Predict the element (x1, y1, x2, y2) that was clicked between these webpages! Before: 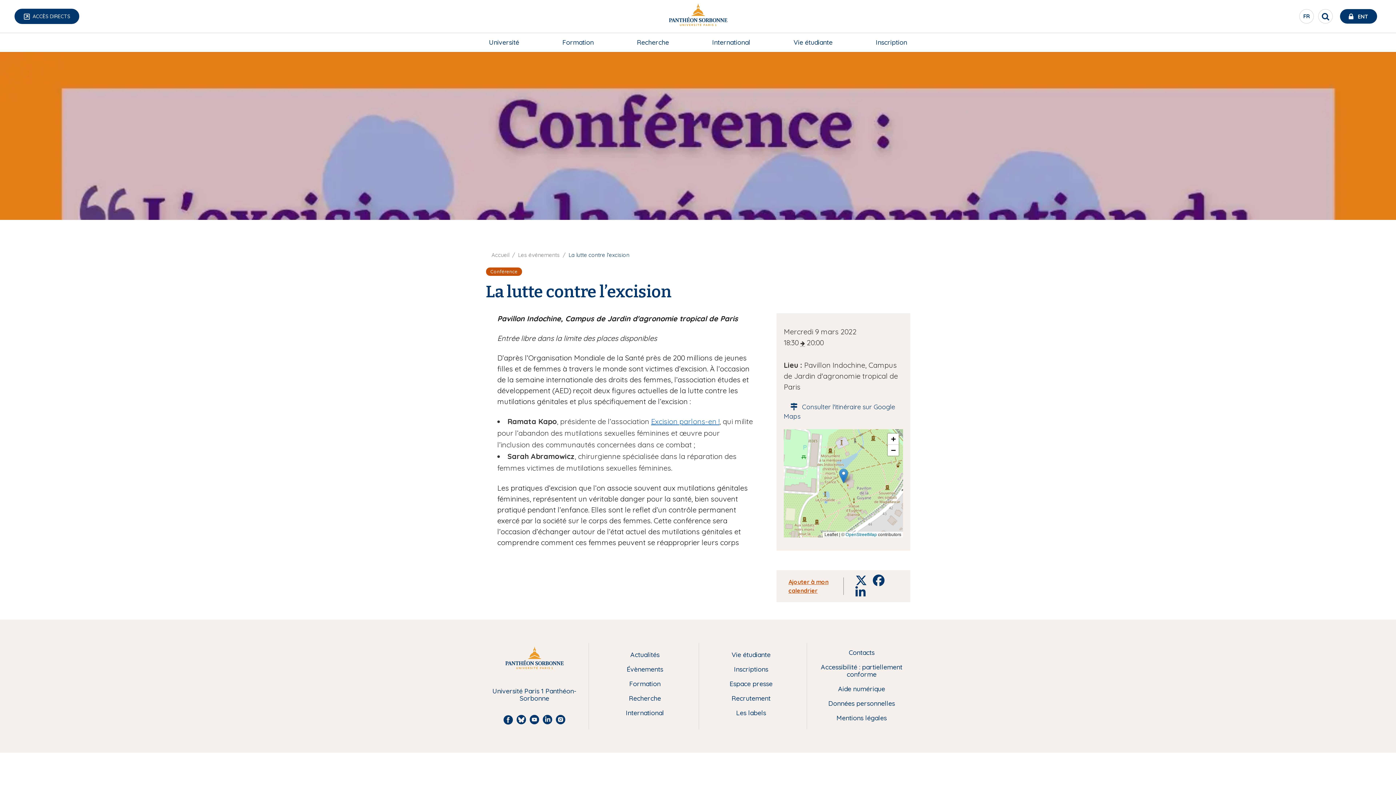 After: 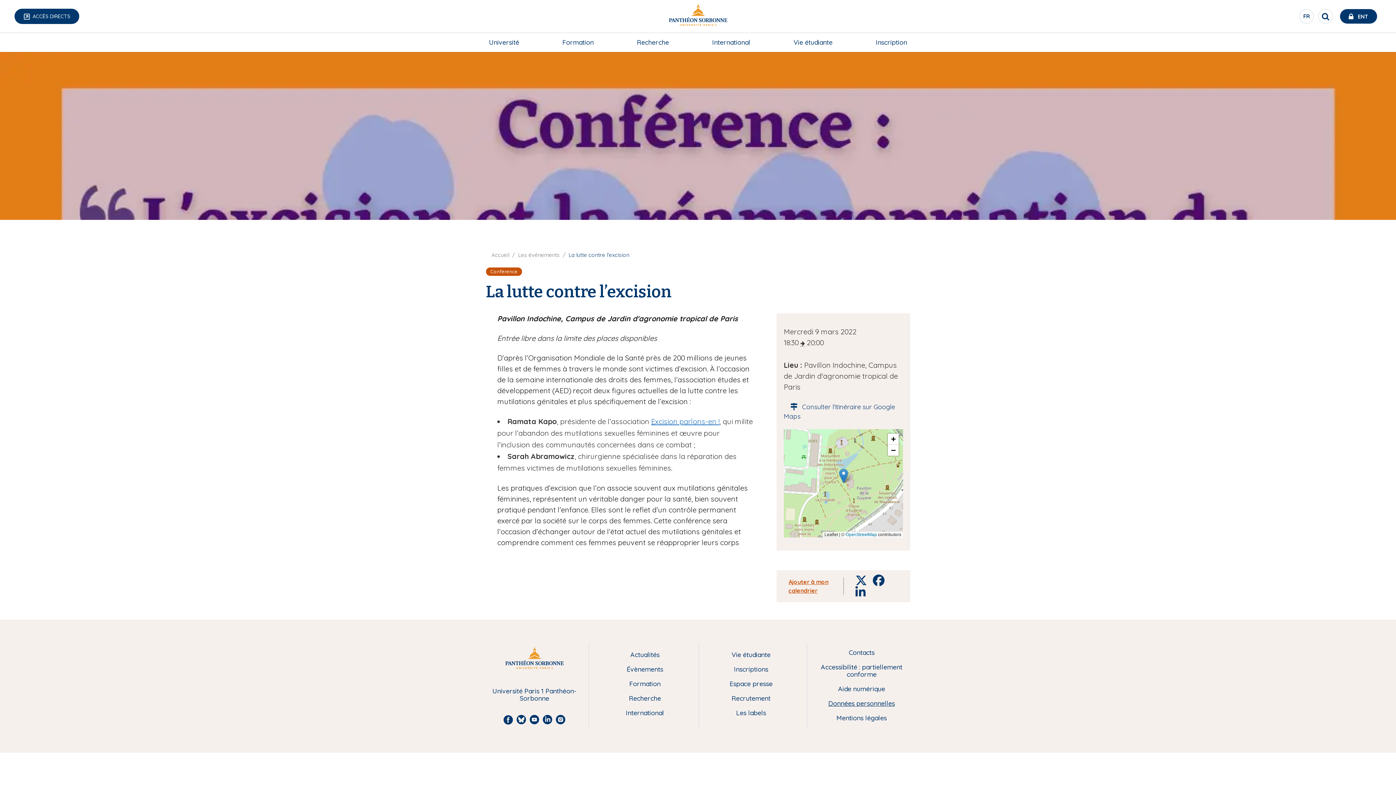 Action: label: Données personnelles bbox: (813, 700, 910, 707)